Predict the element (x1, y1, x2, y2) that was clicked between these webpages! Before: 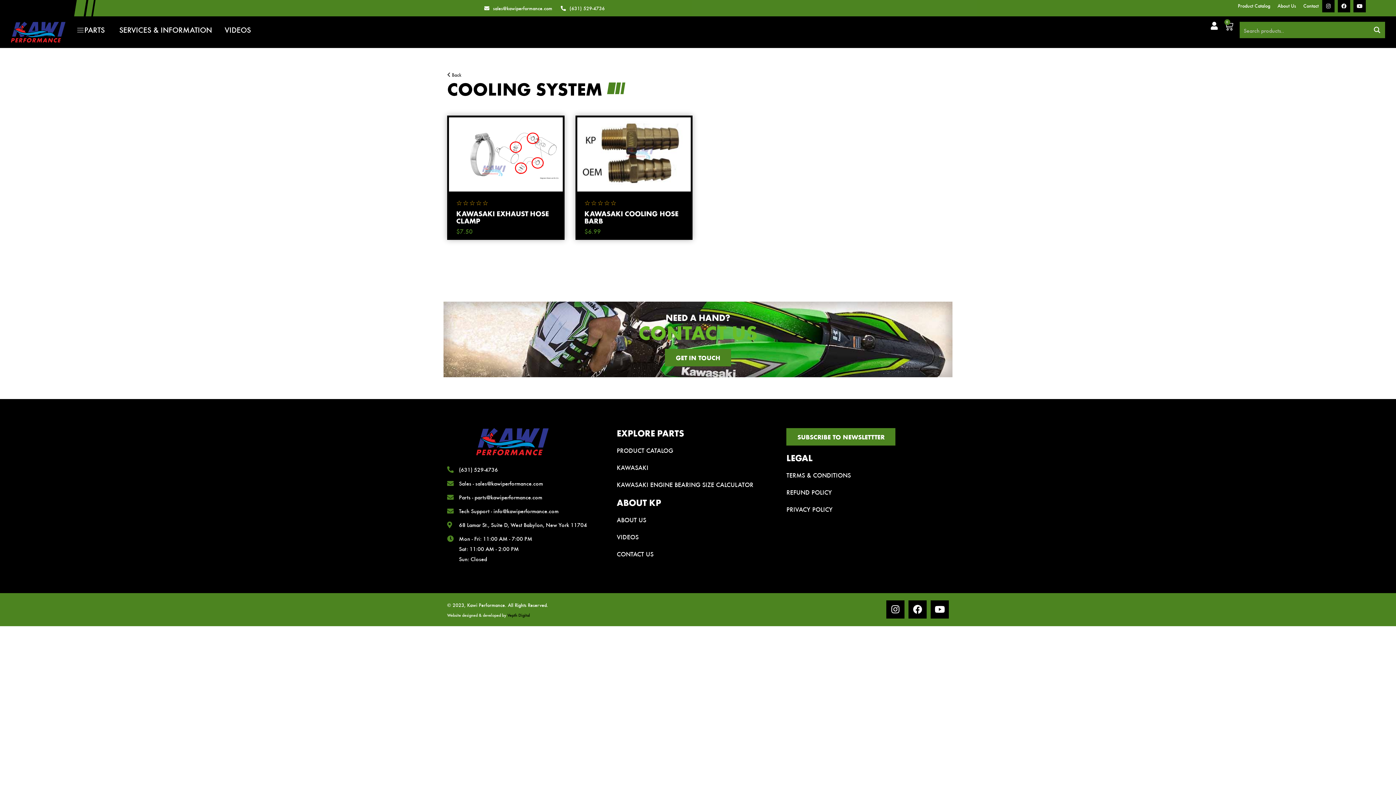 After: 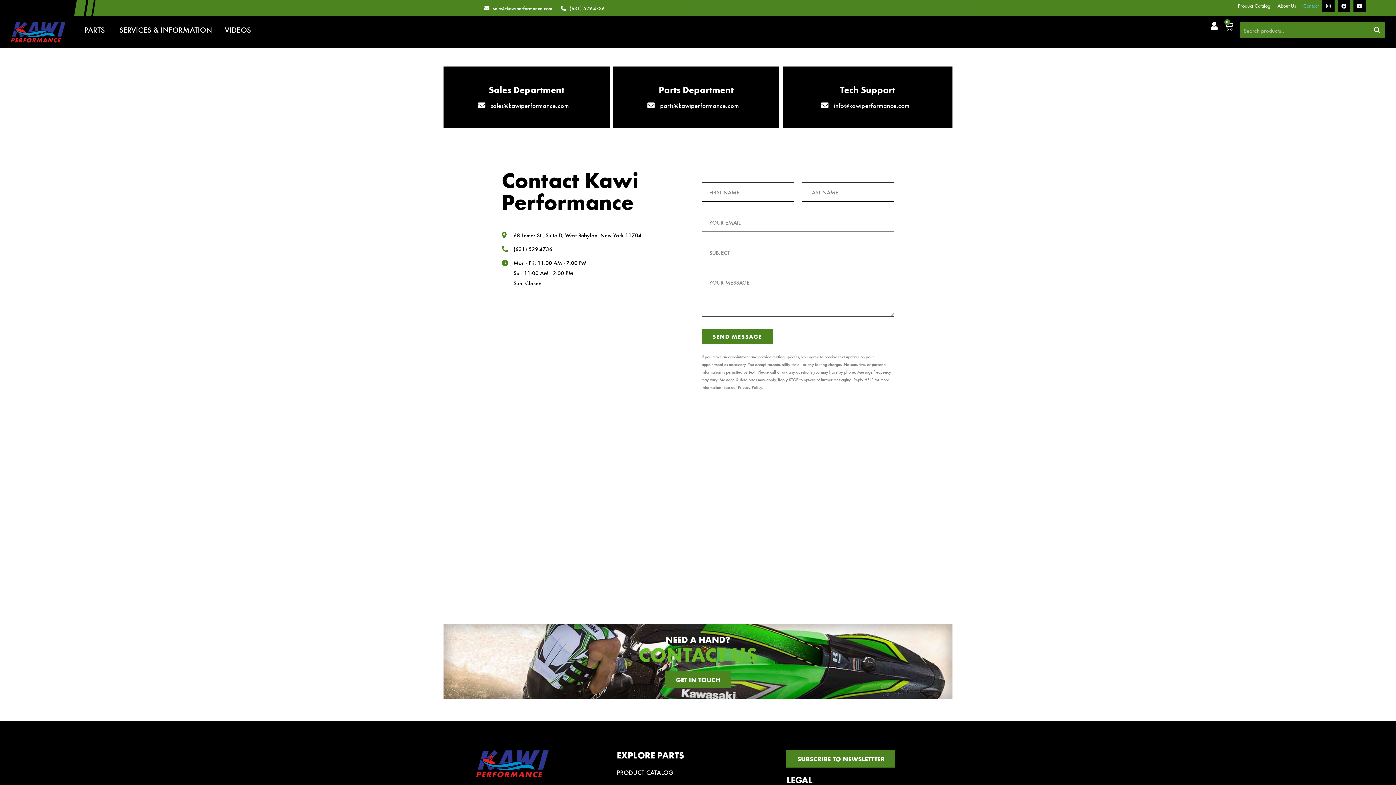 Action: label: GET IN TOUCH bbox: (665, 348, 731, 366)